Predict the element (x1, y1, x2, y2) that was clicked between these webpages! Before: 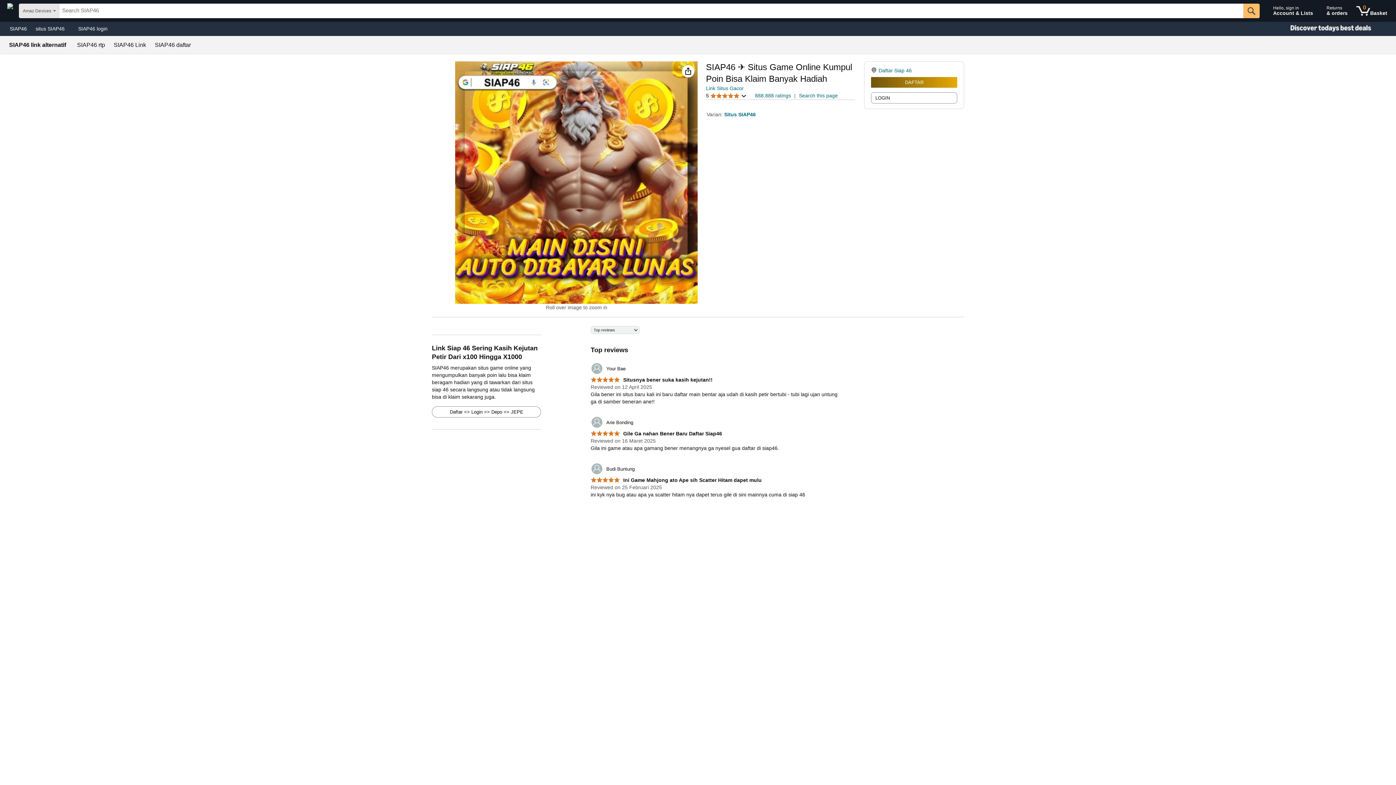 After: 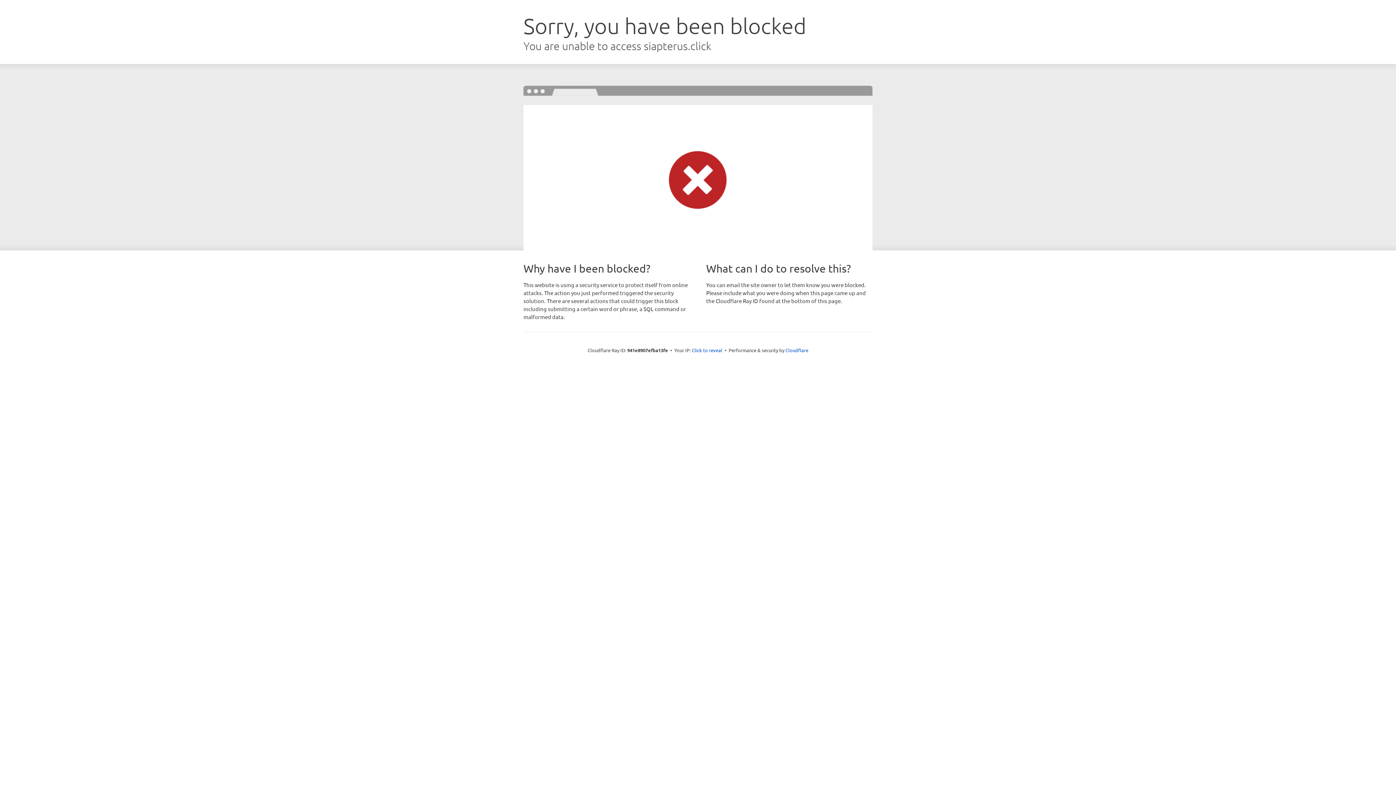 Action: label: DAFTAR bbox: (871, 77, 957, 87)